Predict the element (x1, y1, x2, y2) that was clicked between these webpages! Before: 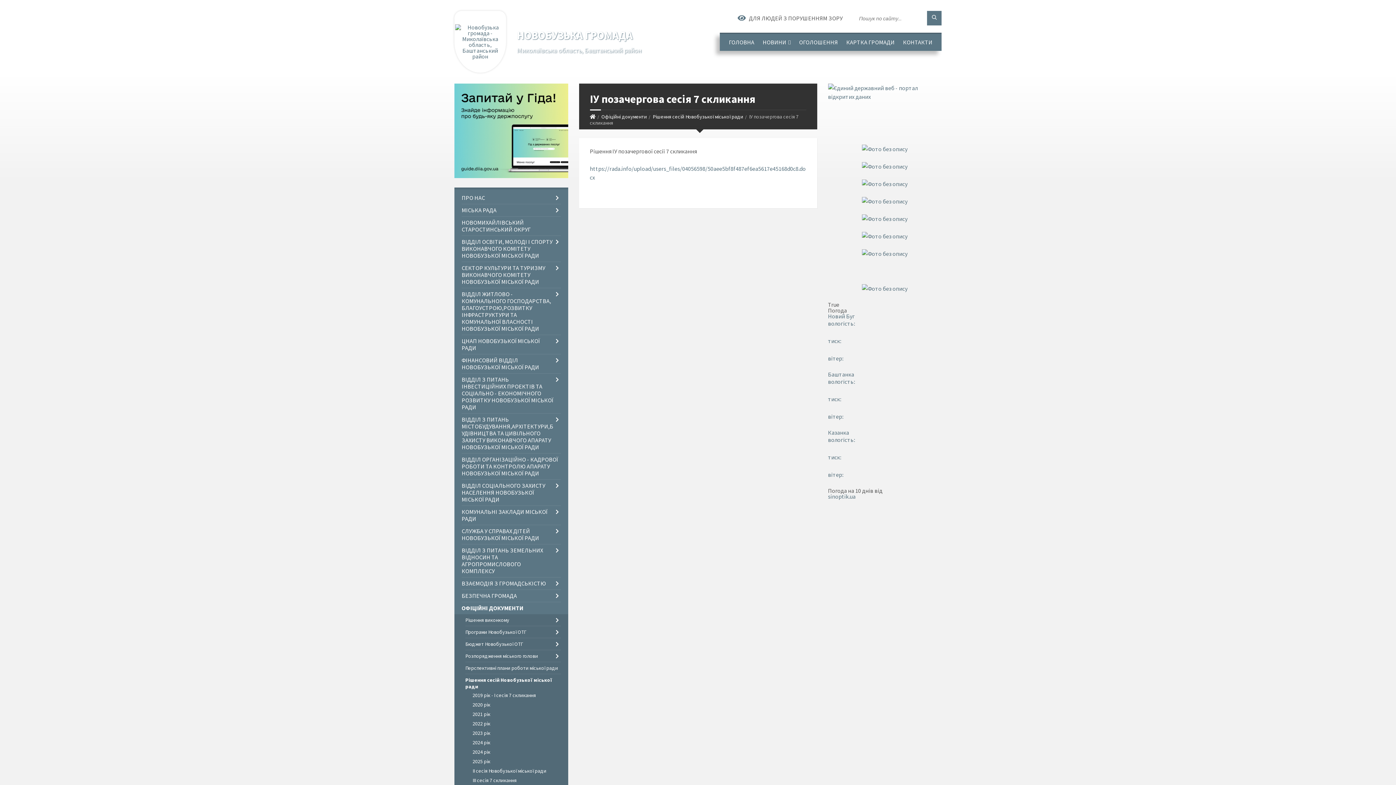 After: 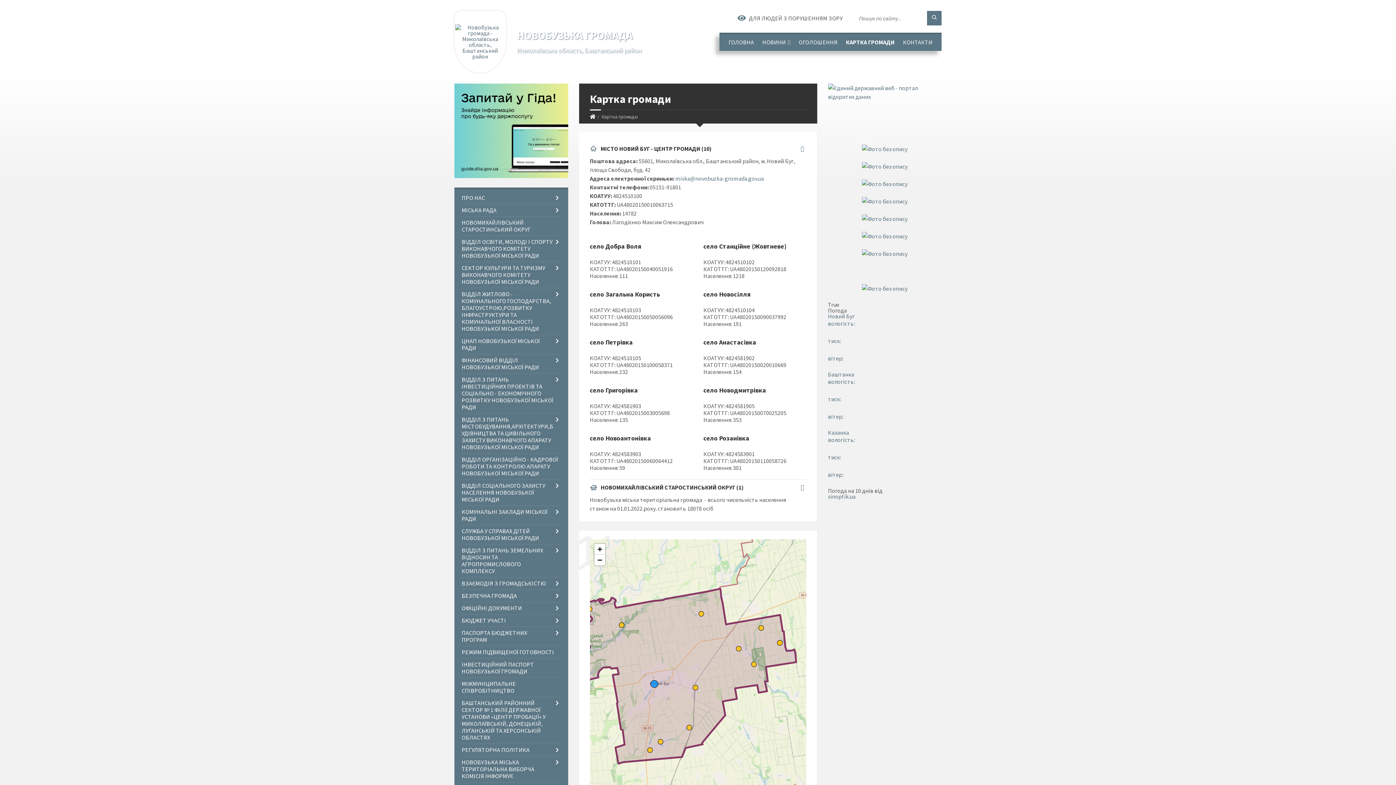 Action: bbox: (842, 33, 898, 50) label: КАРТКА ГРОМАДИ